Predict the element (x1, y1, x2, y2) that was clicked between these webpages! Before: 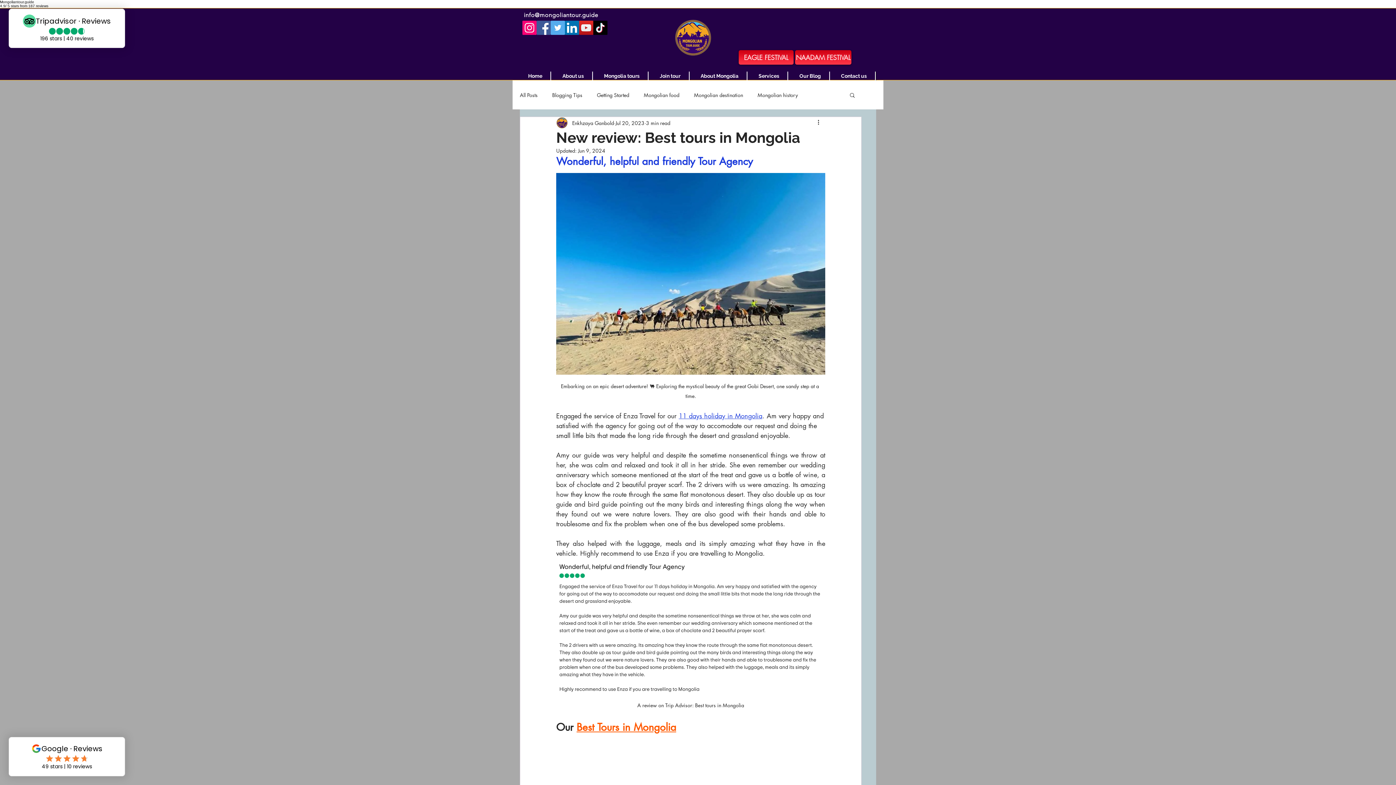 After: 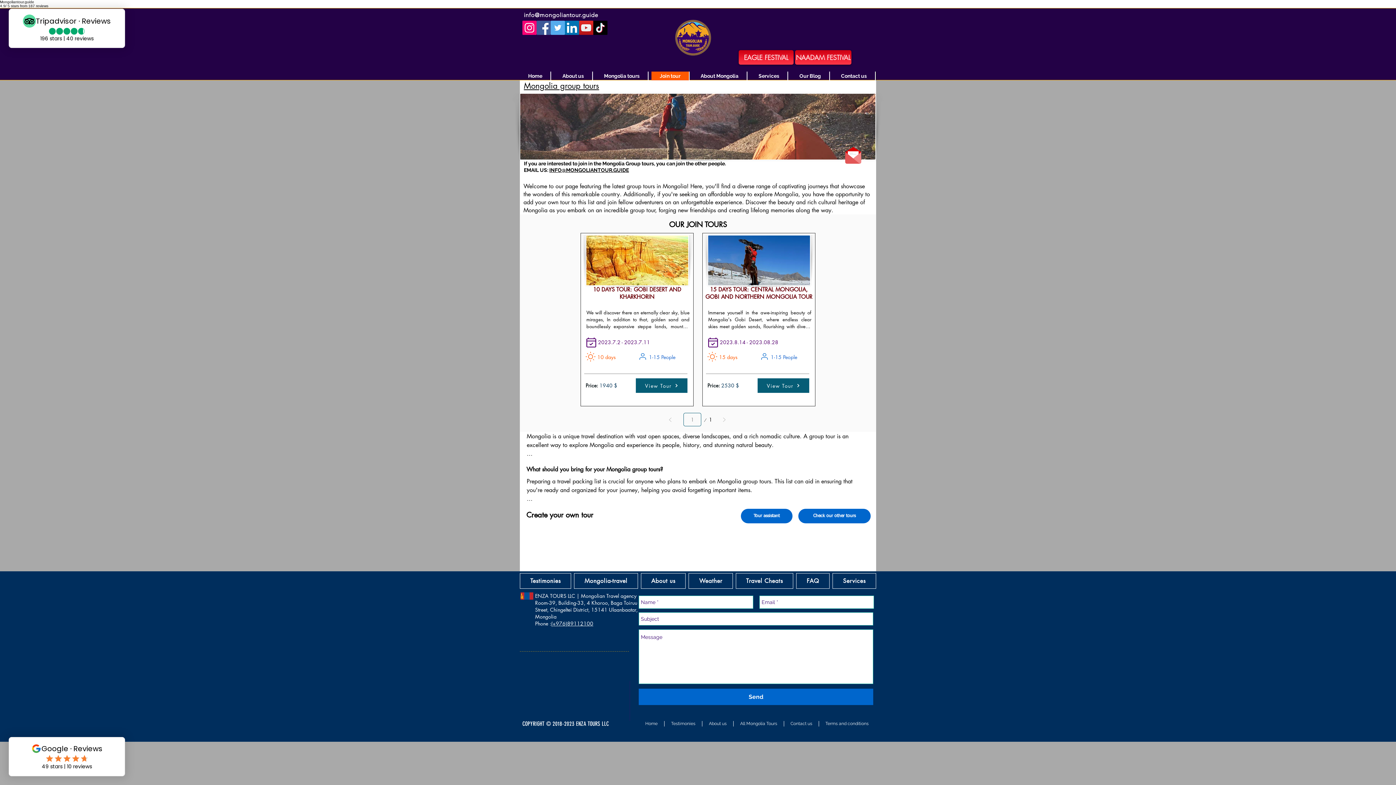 Action: bbox: (651, 71, 689, 80) label: Join tour